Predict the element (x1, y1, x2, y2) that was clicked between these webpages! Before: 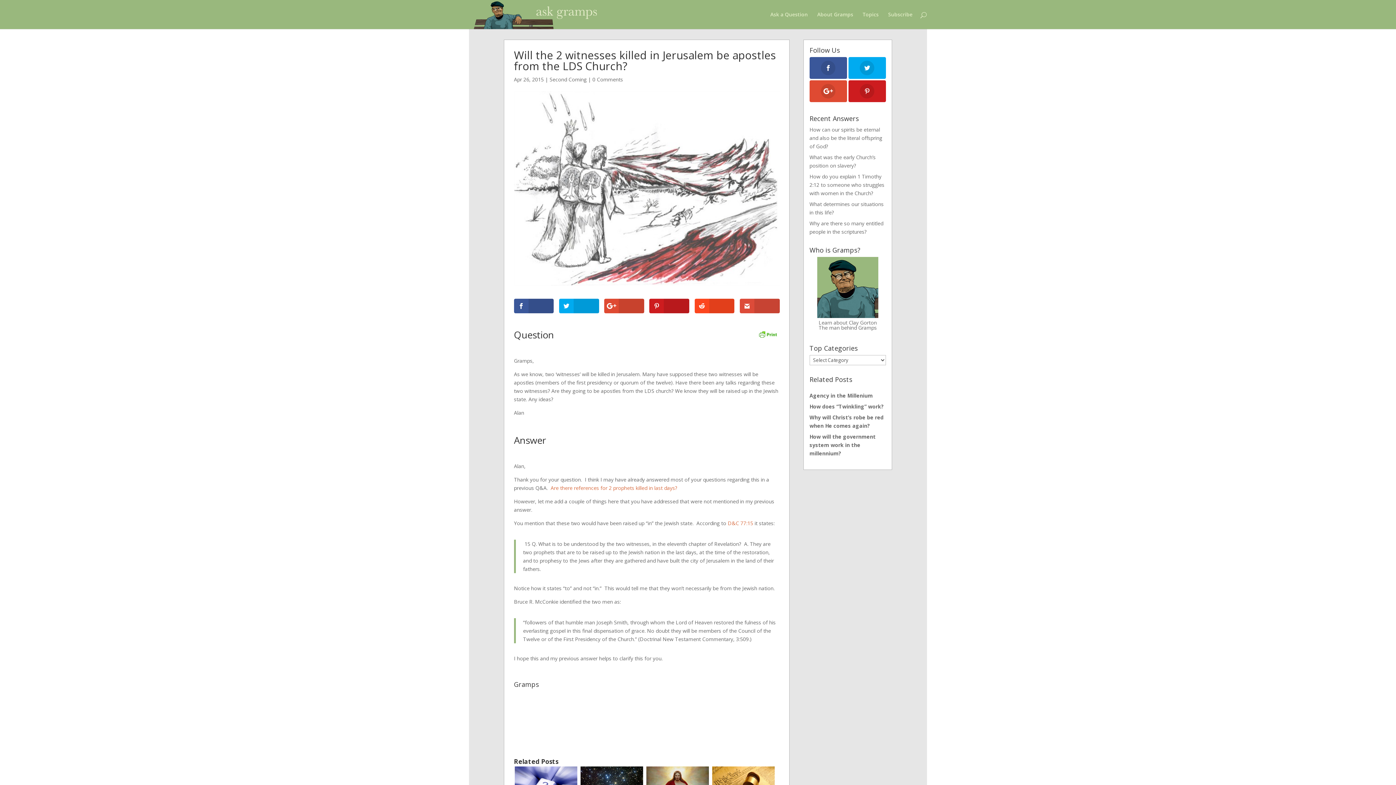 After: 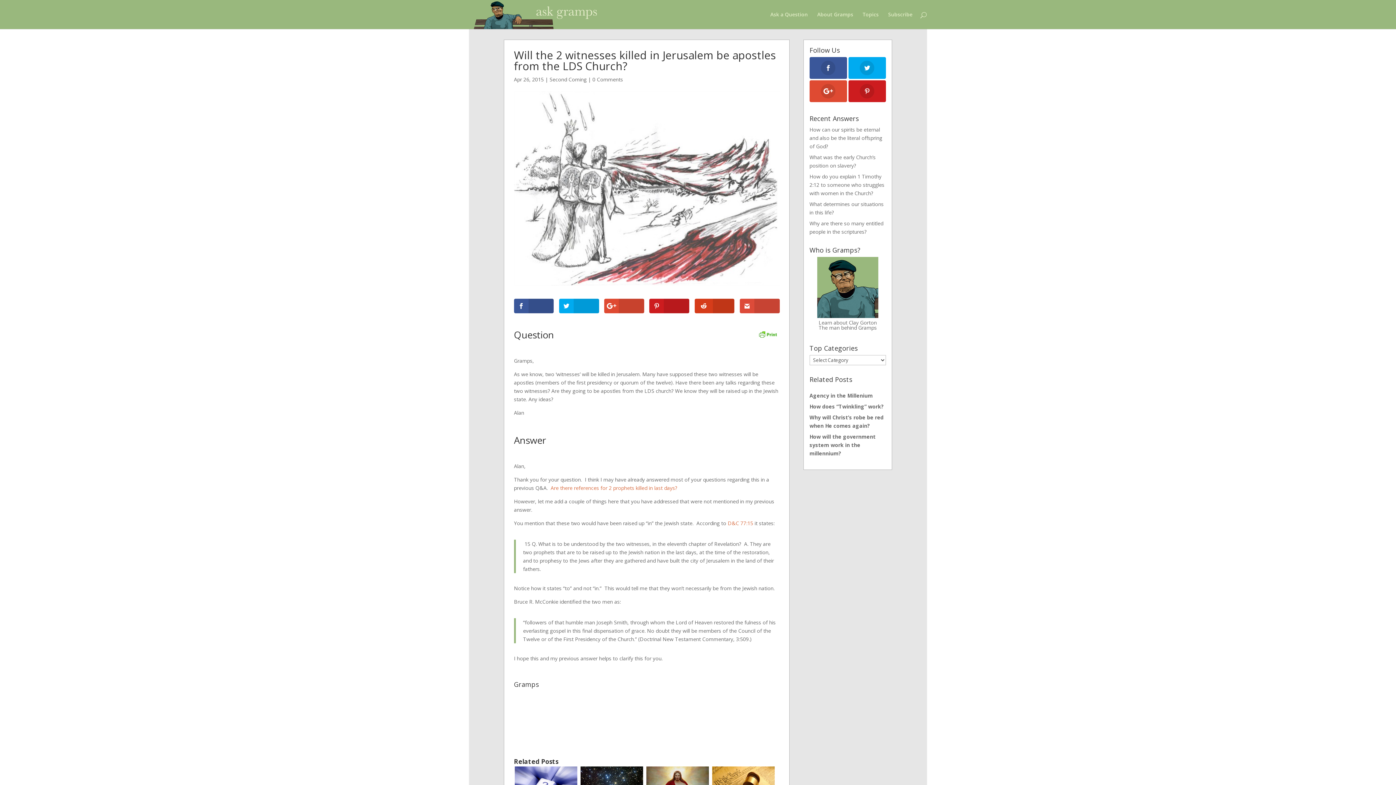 Action: bbox: (694, 299, 734, 313)